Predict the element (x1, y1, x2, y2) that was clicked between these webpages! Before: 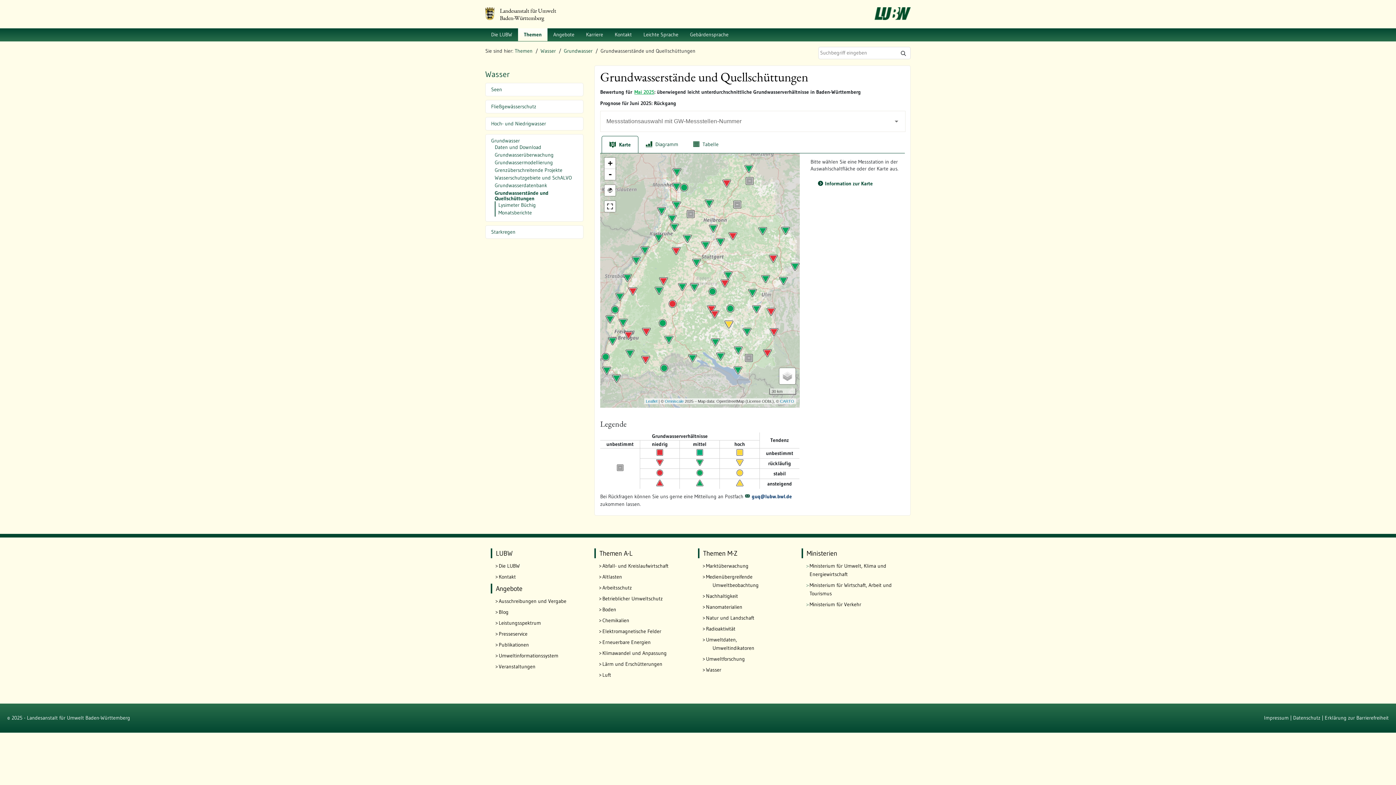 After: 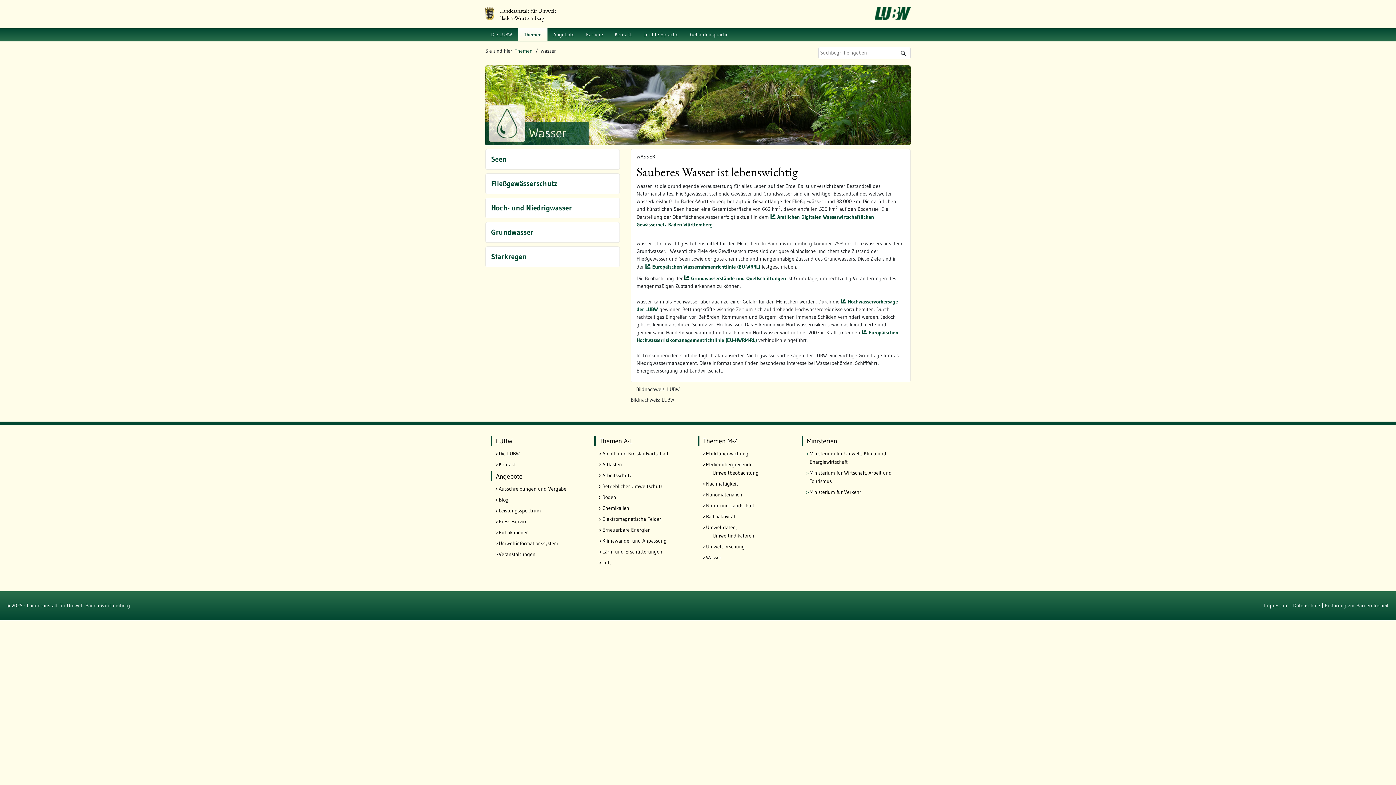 Action: bbox: (706, 666, 790, 674) label: Wasser